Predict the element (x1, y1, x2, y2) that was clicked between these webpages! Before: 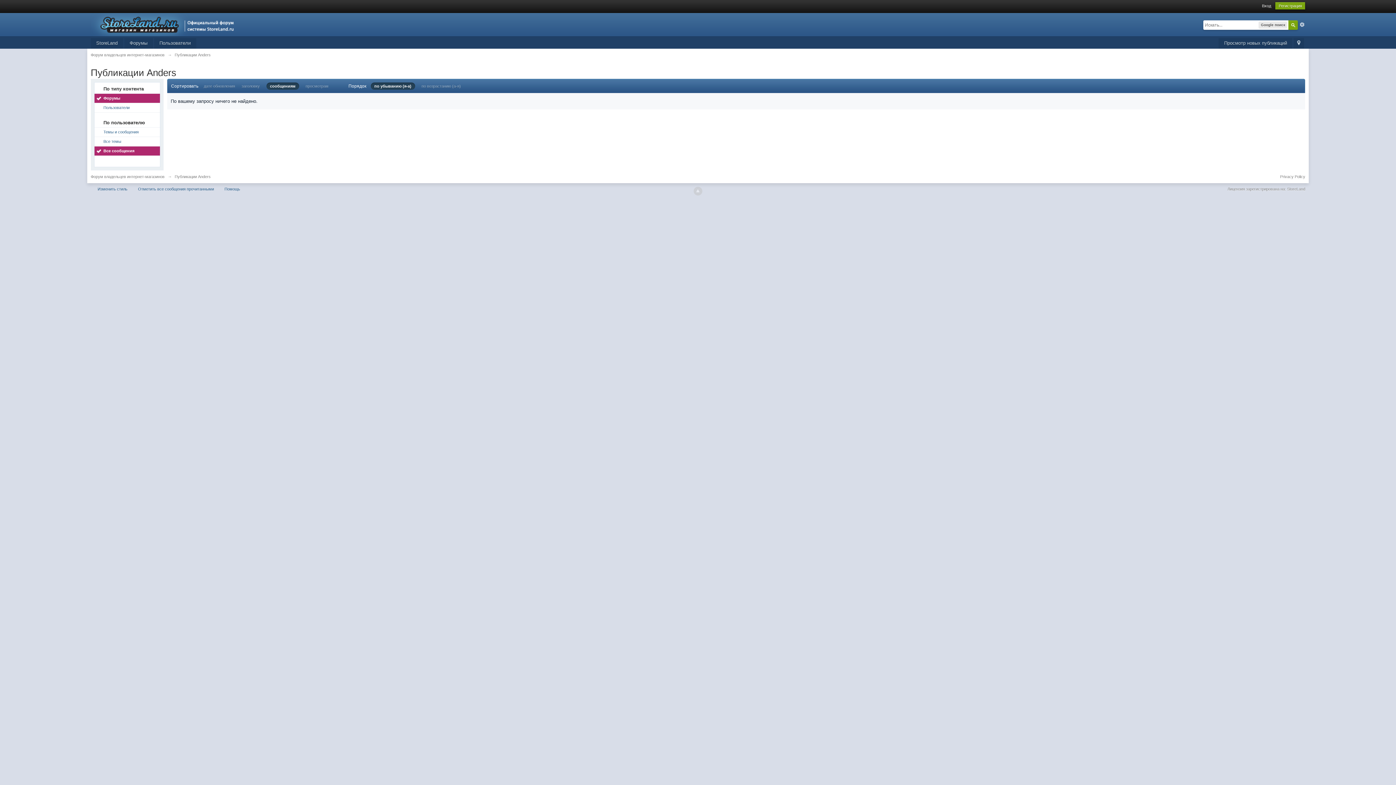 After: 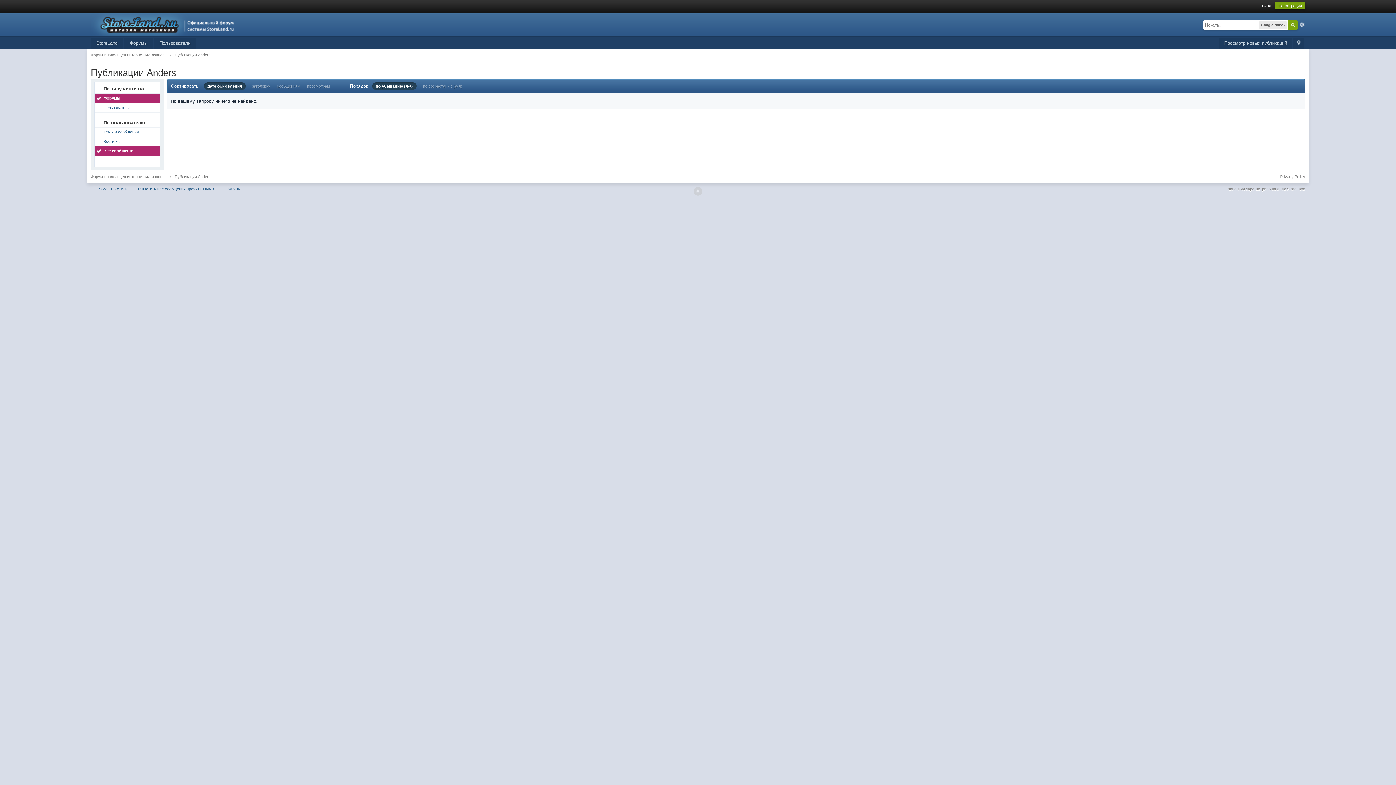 Action: bbox: (94, 146, 159, 155) label: Все сообщения